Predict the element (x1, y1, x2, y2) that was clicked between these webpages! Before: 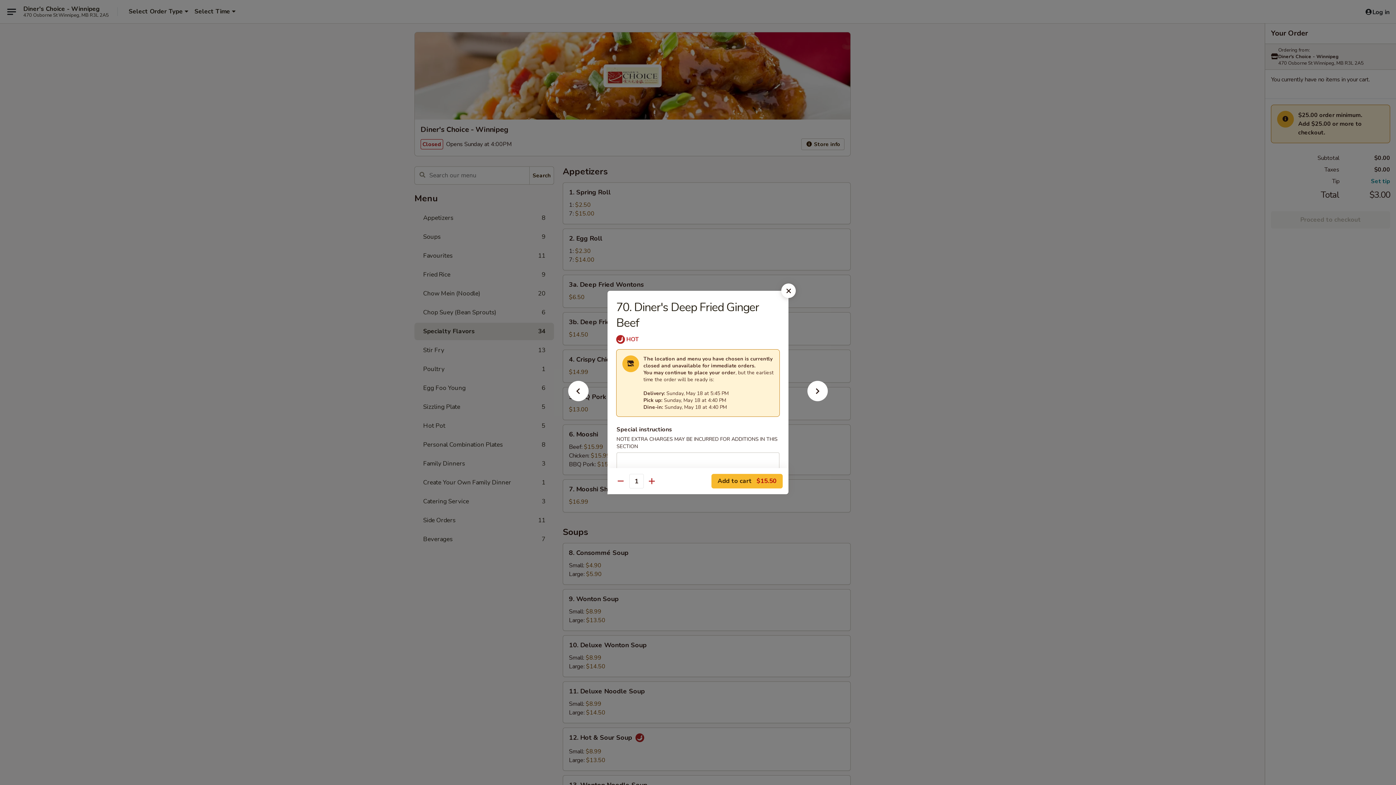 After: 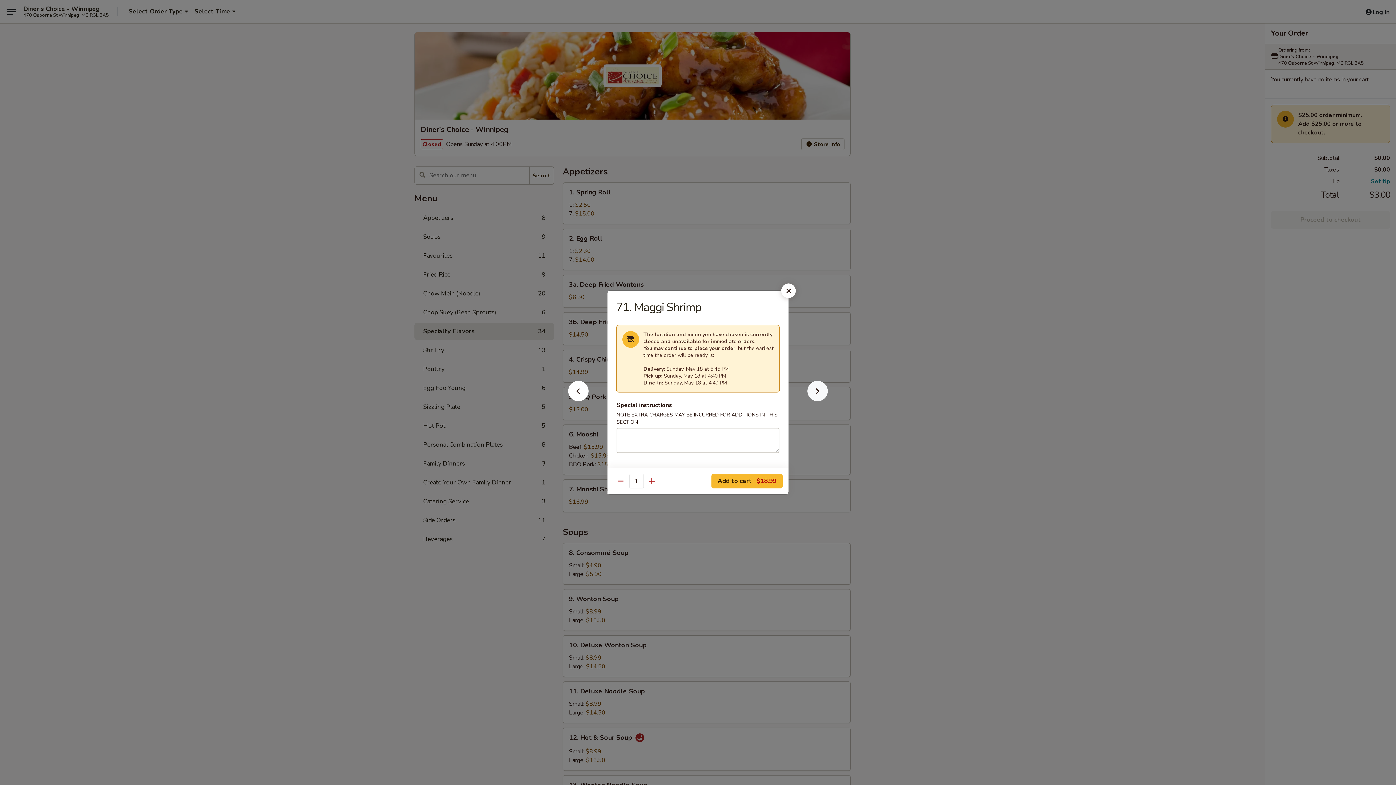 Action: bbox: (796, 392, 839, 405)